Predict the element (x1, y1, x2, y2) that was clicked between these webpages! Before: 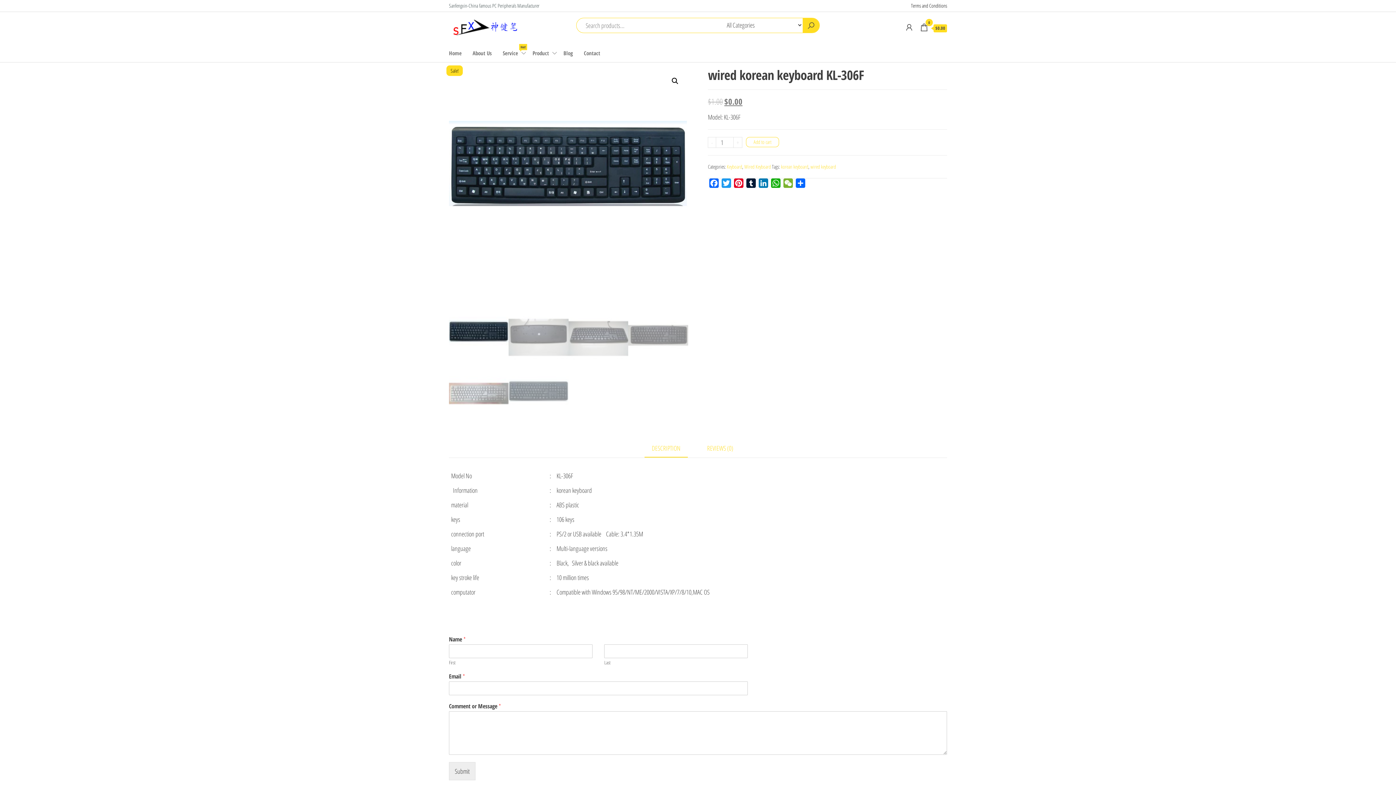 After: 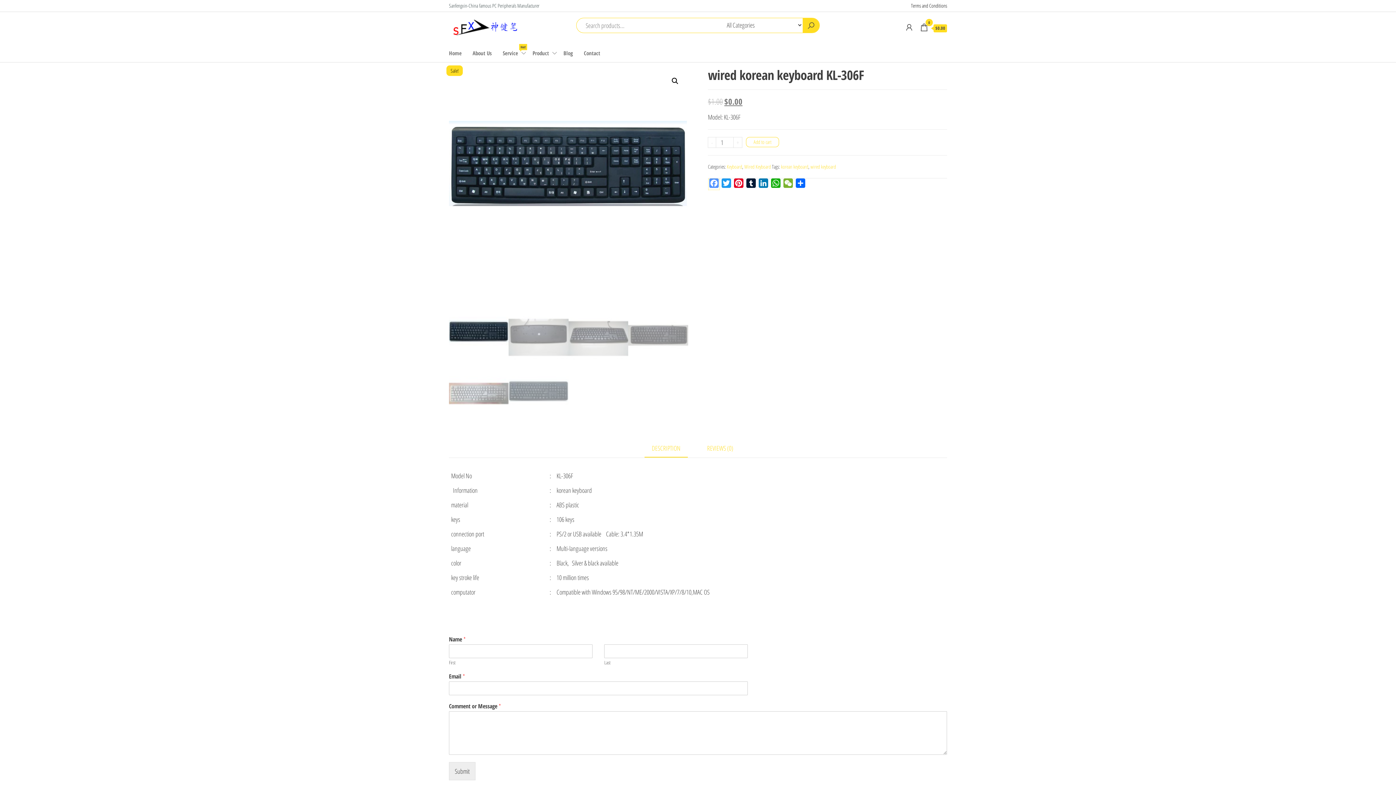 Action: label: Facebook bbox: (708, 178, 720, 190)